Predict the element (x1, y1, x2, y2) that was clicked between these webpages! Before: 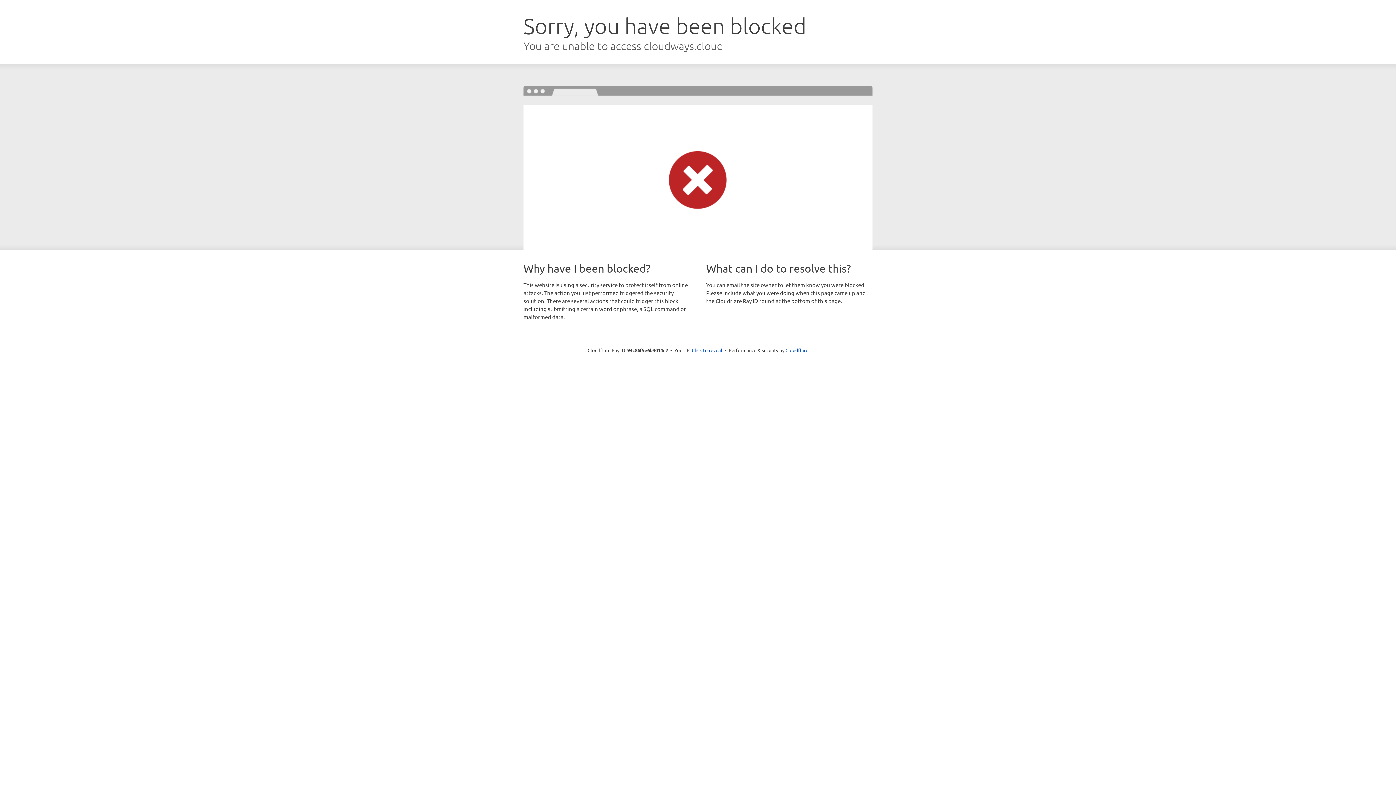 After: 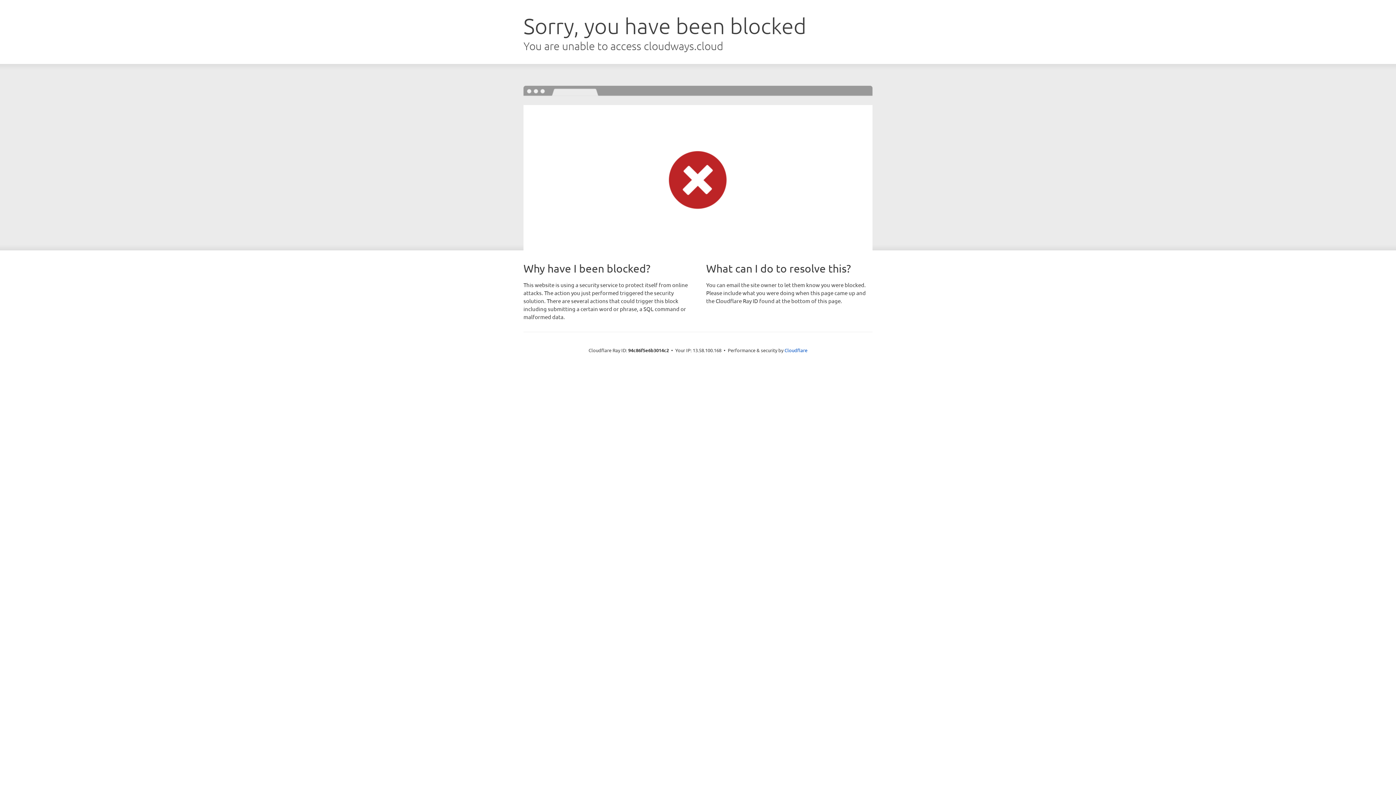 Action: label: Click to reveal bbox: (692, 346, 722, 353)